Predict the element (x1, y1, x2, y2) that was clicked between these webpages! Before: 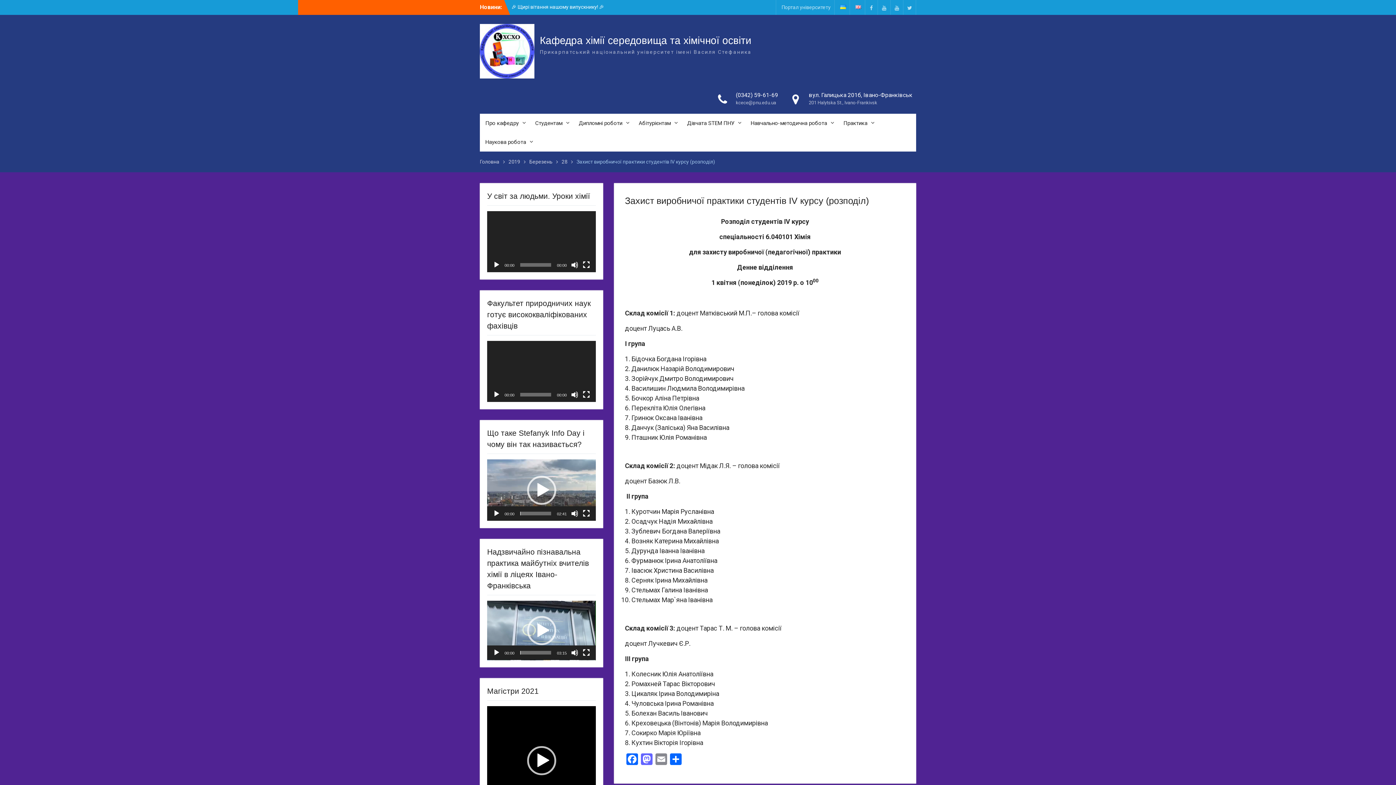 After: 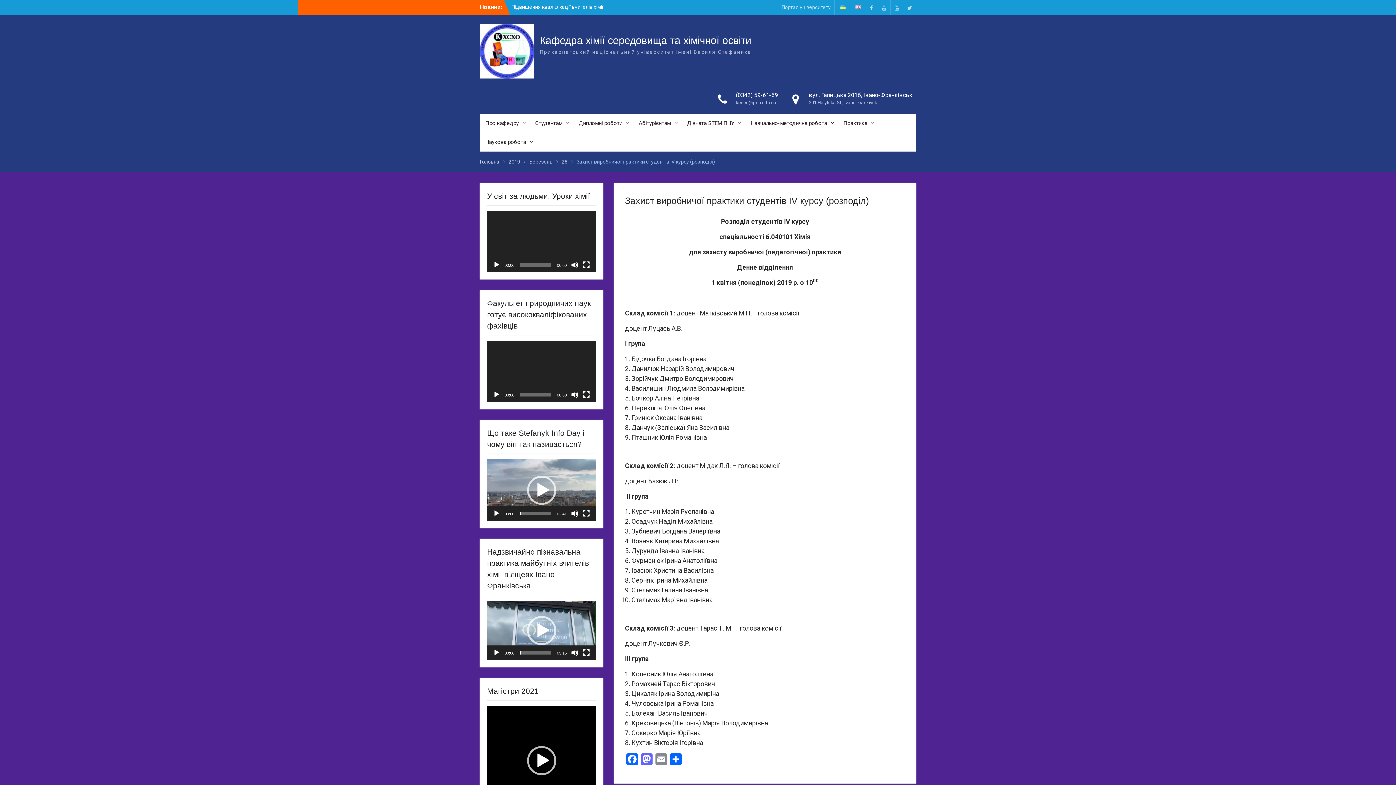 Action: bbox: (836, 0, 849, 14)